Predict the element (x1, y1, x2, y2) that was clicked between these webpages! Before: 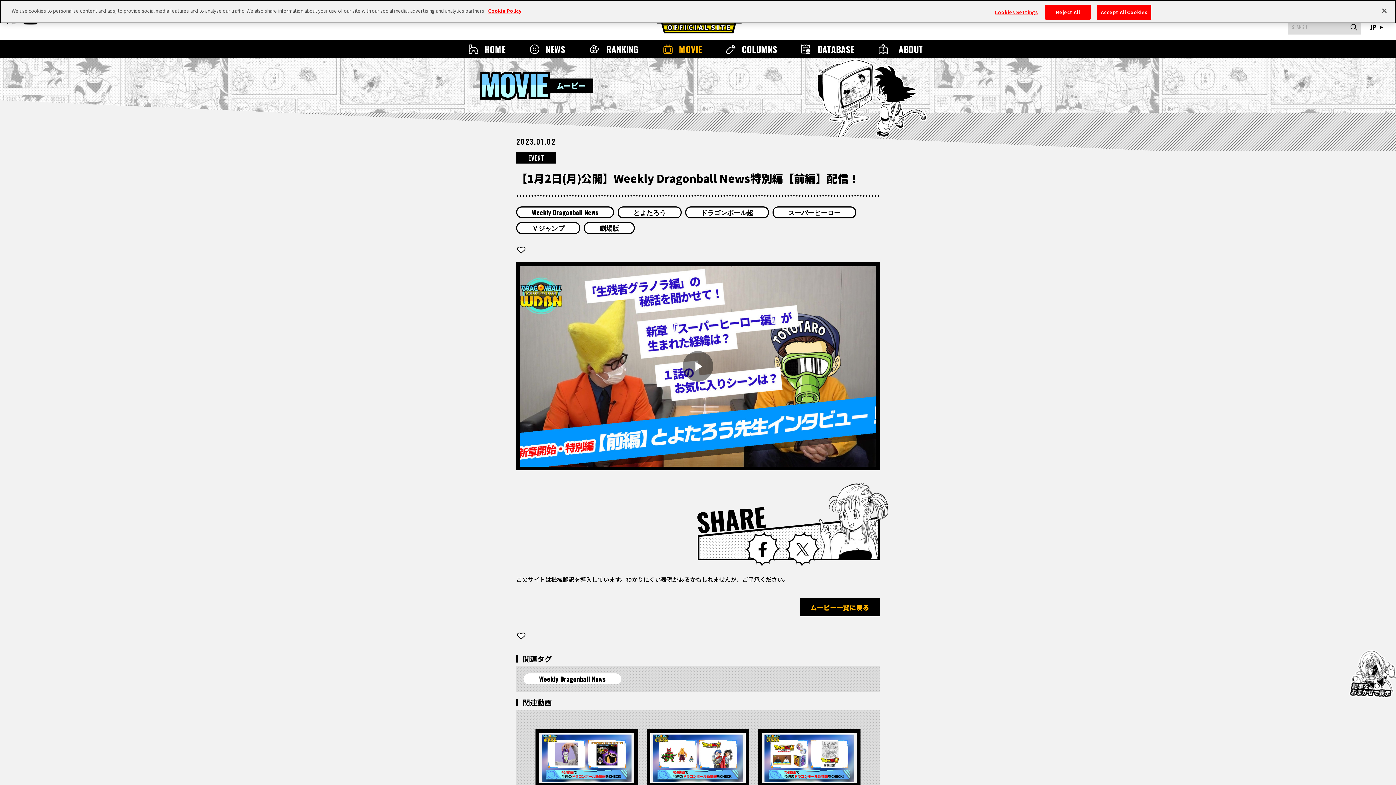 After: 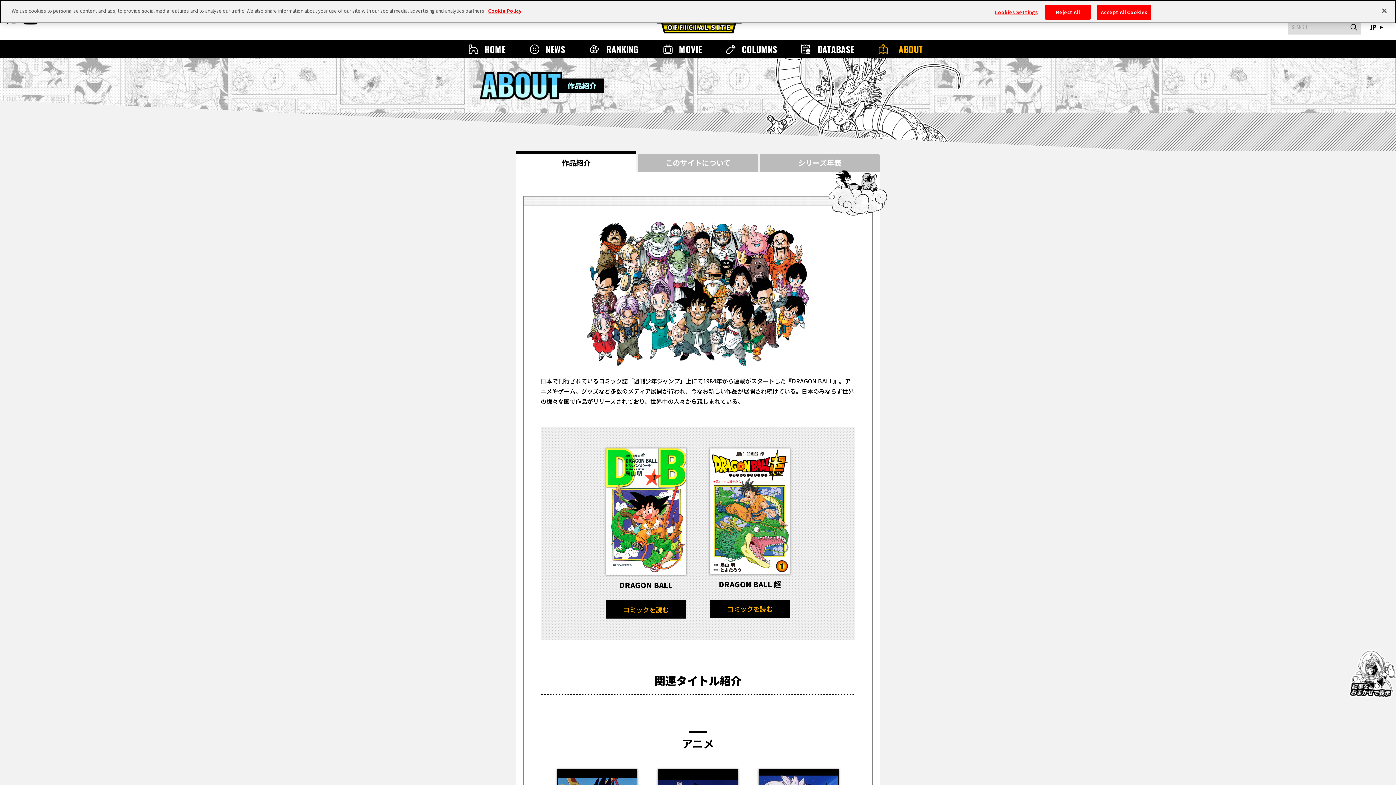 Action: bbox: (878, 40, 937, 58) label: ABOUT